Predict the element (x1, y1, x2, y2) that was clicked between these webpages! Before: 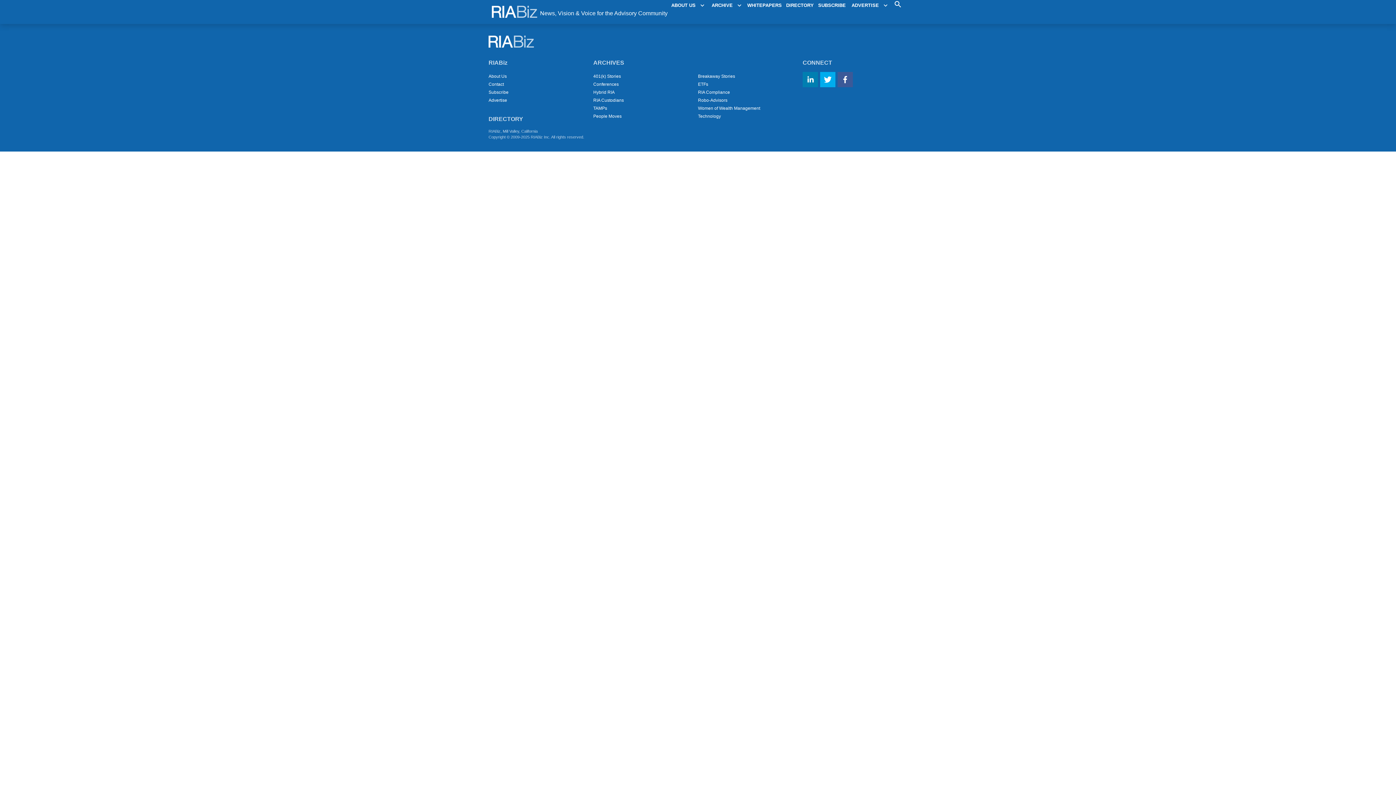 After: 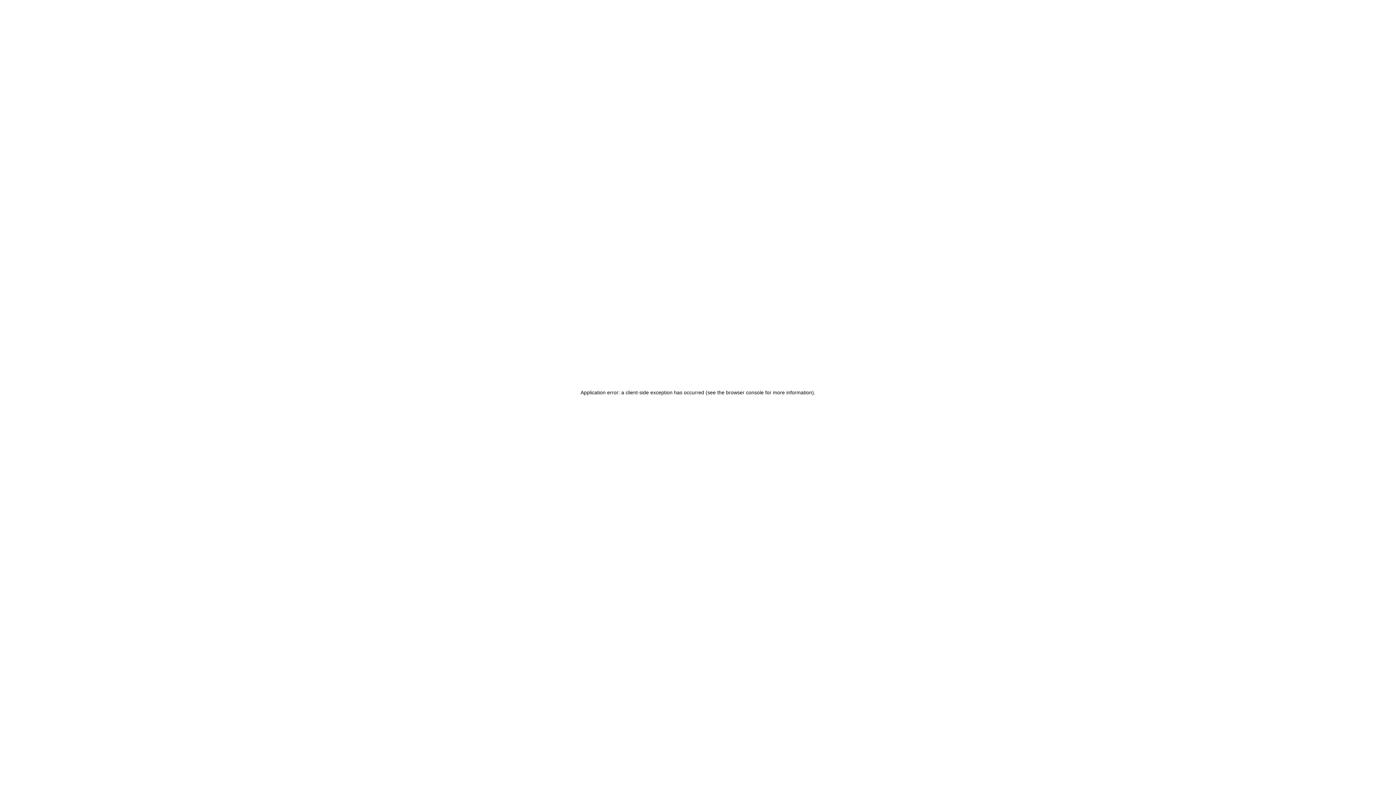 Action: bbox: (837, 71, 853, 87)